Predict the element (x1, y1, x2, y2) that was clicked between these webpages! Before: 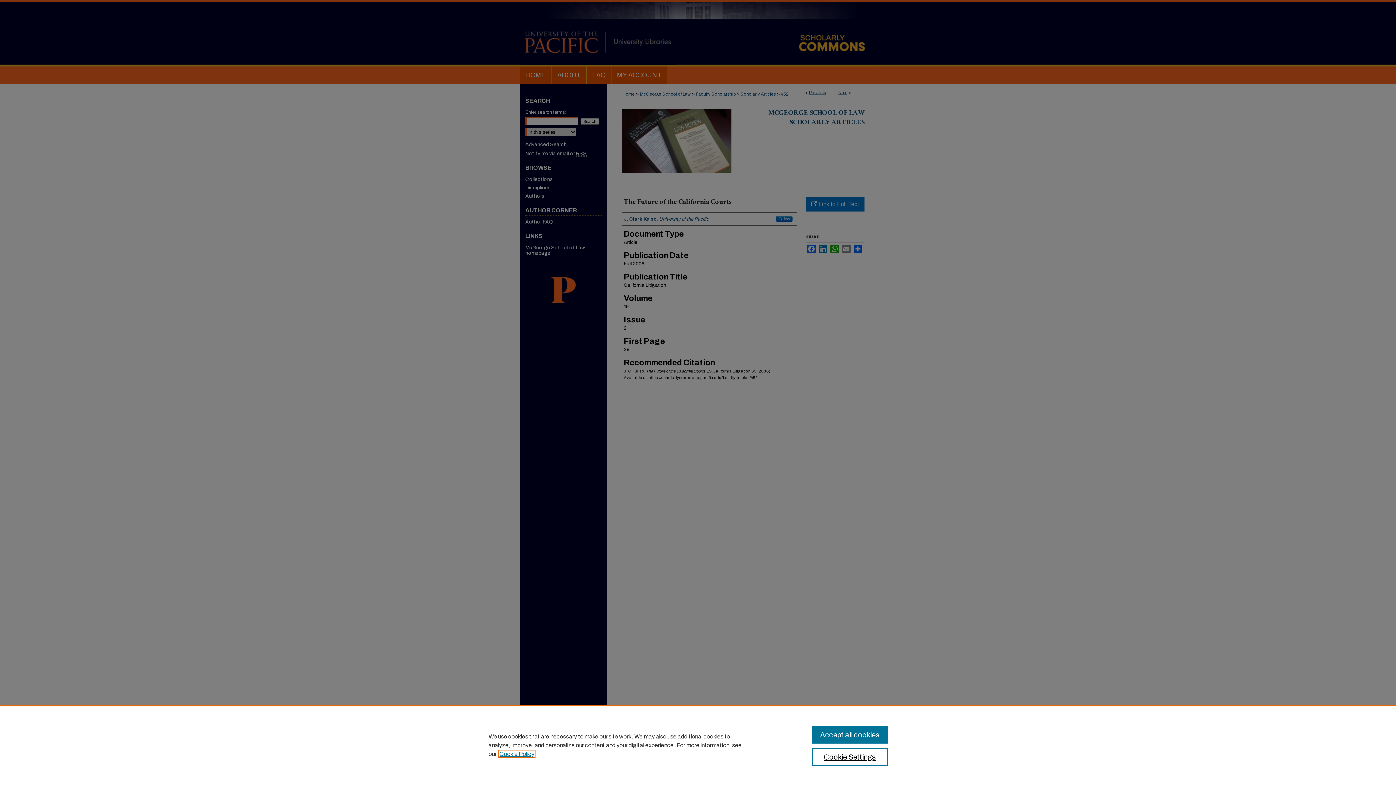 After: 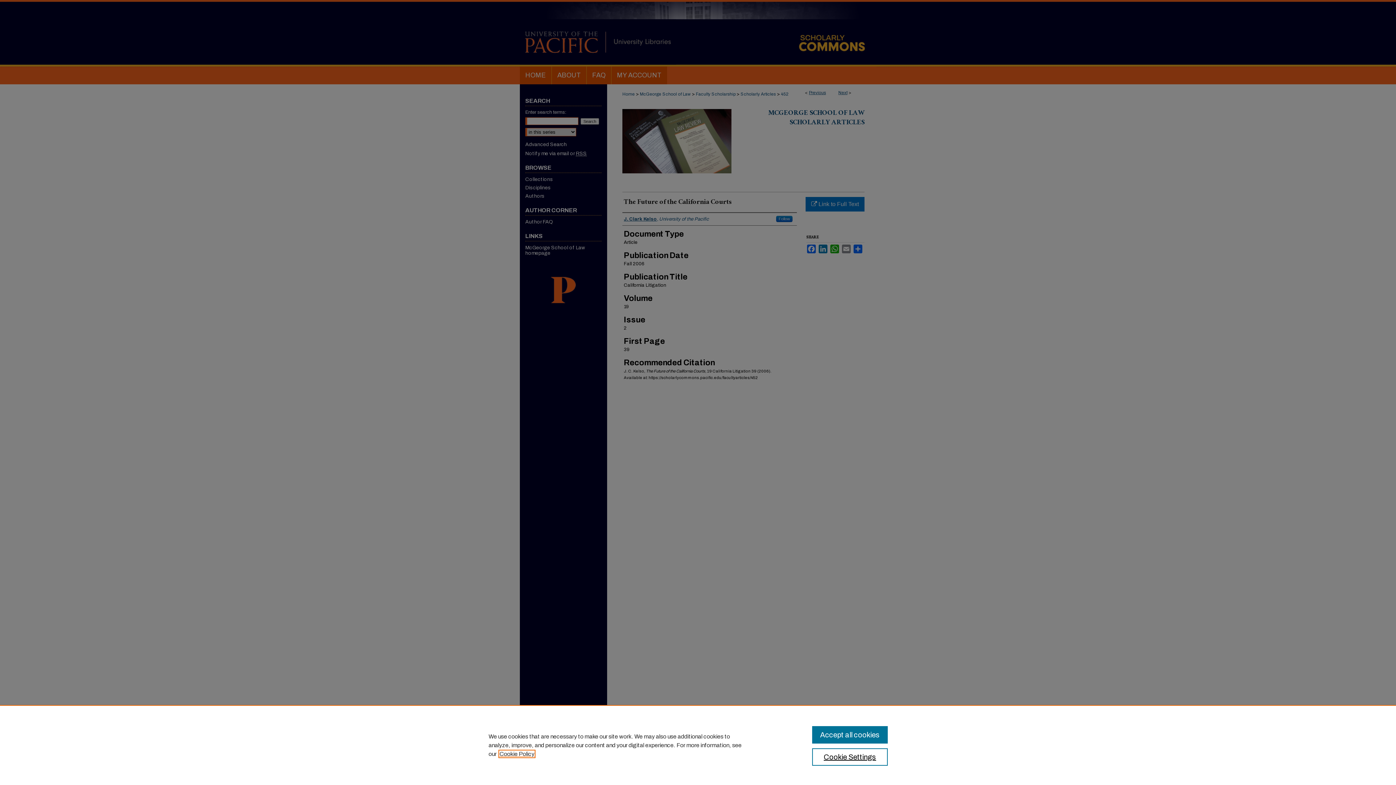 Action: label: , opens in a new tab bbox: (499, 751, 534, 757)